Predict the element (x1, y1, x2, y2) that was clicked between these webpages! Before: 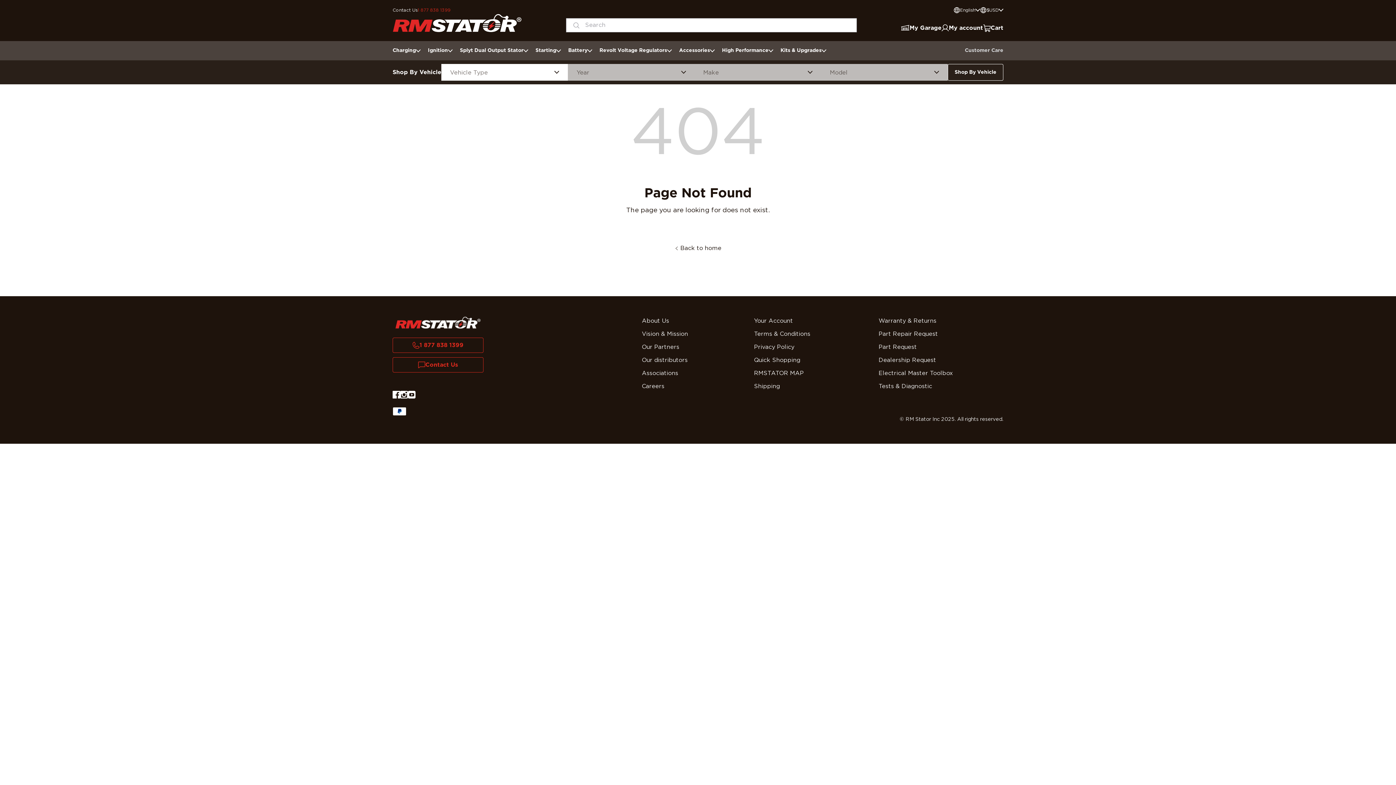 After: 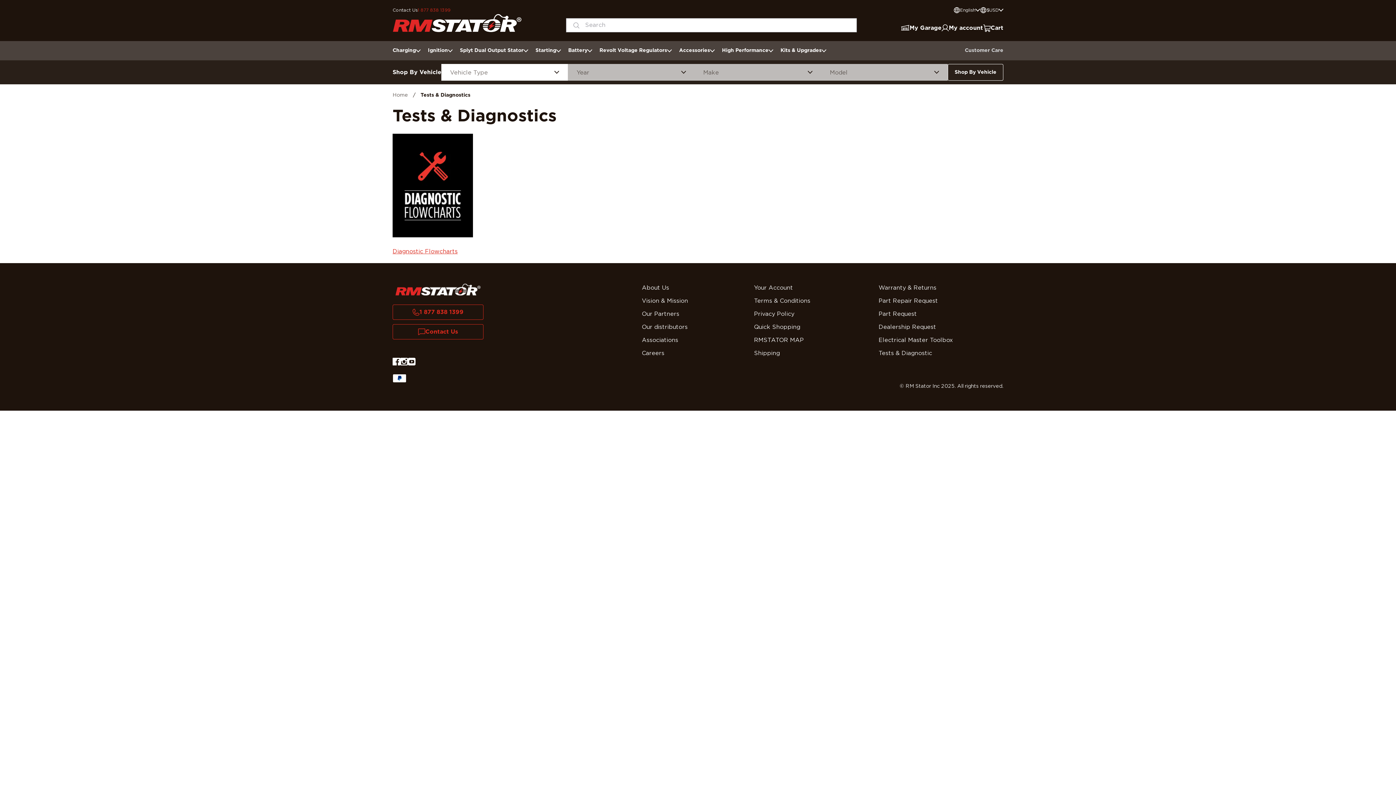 Action: bbox: (878, 382, 991, 391) label: Tests & Diagnostic